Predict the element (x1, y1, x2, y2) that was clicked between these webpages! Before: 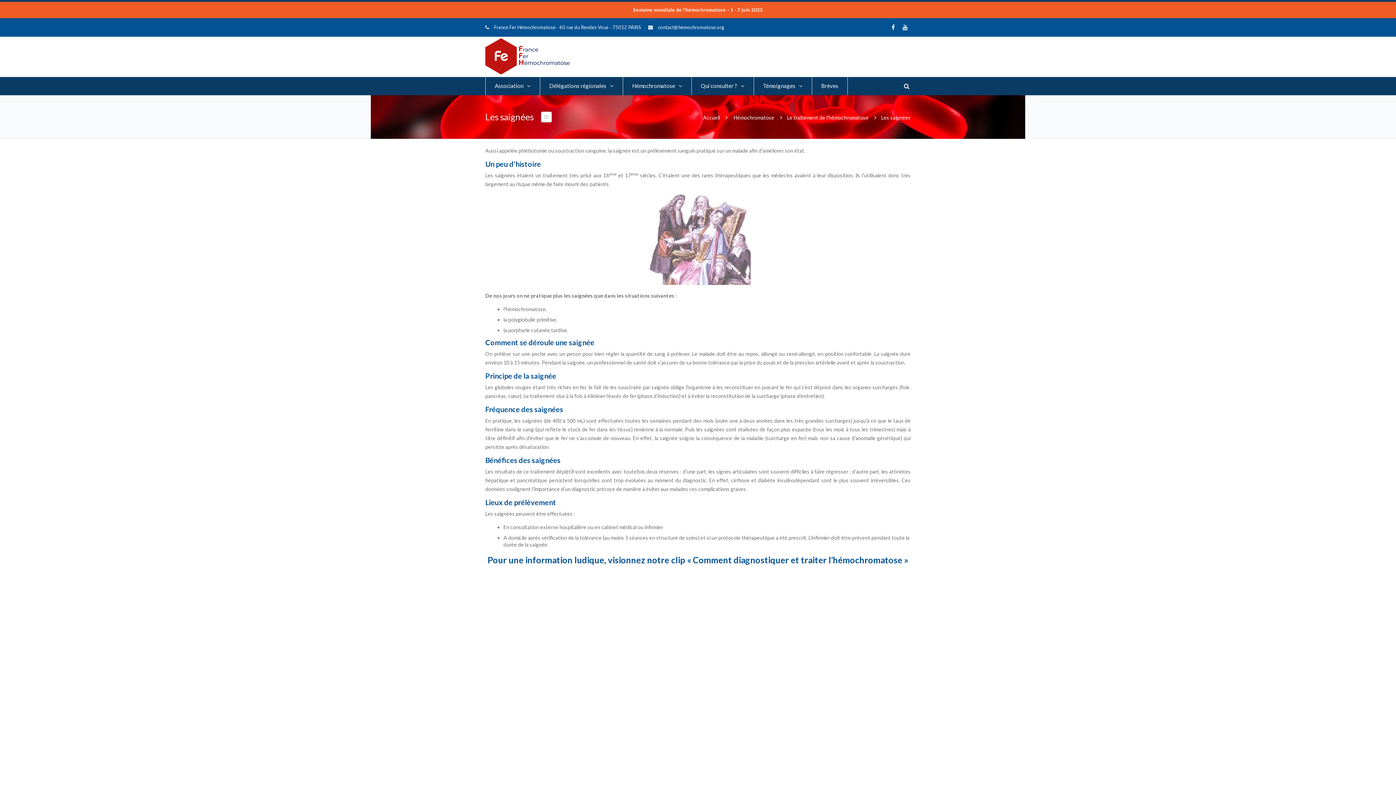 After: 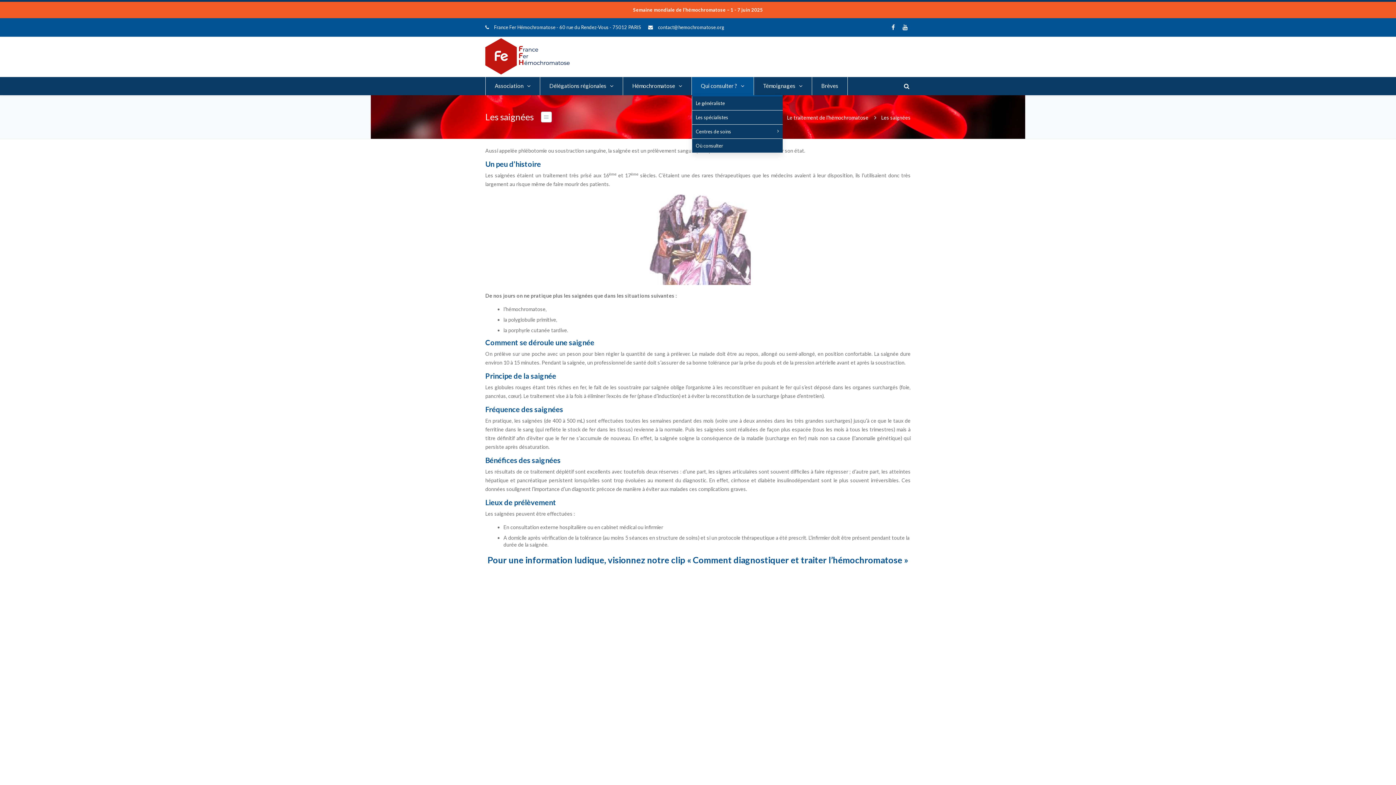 Action: bbox: (692, 77, 754, 95) label: Qui consulter ?